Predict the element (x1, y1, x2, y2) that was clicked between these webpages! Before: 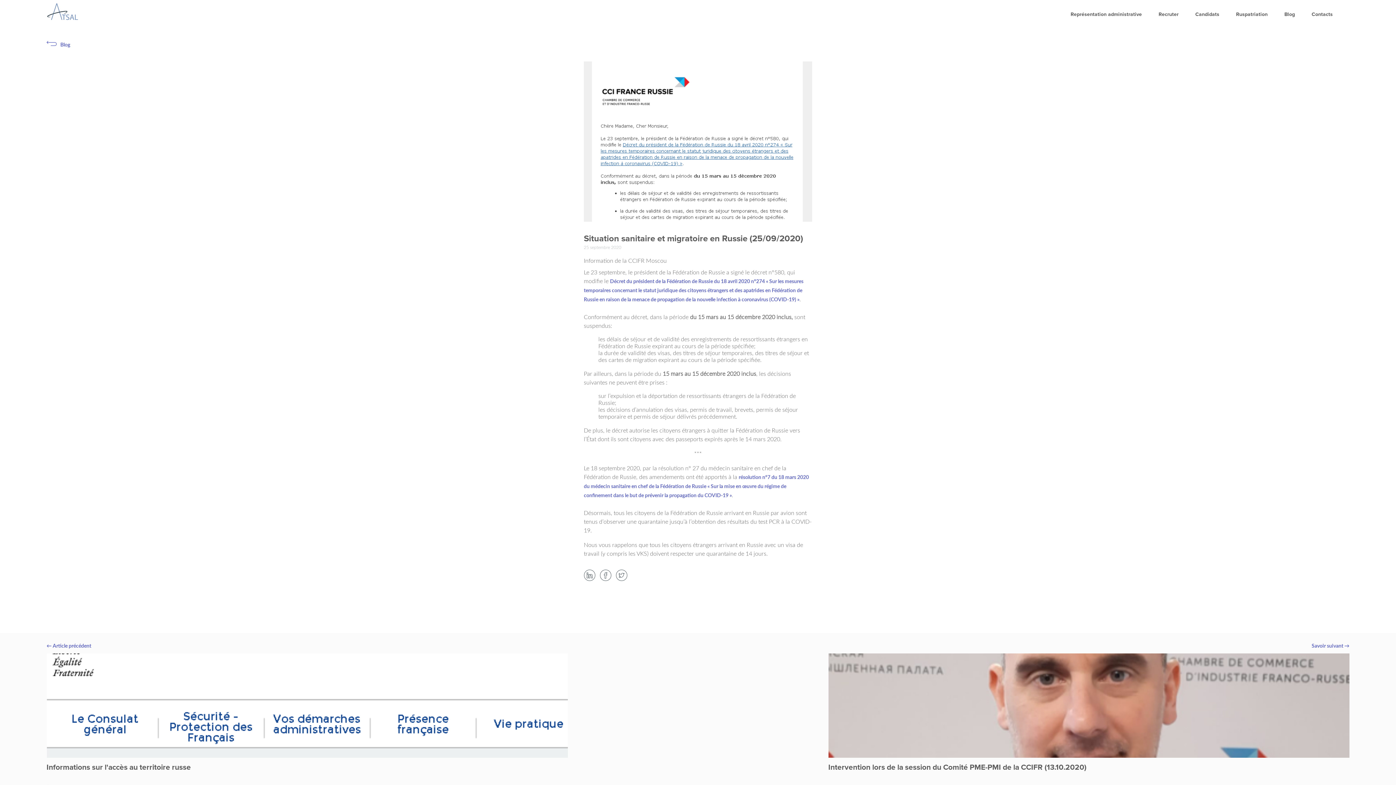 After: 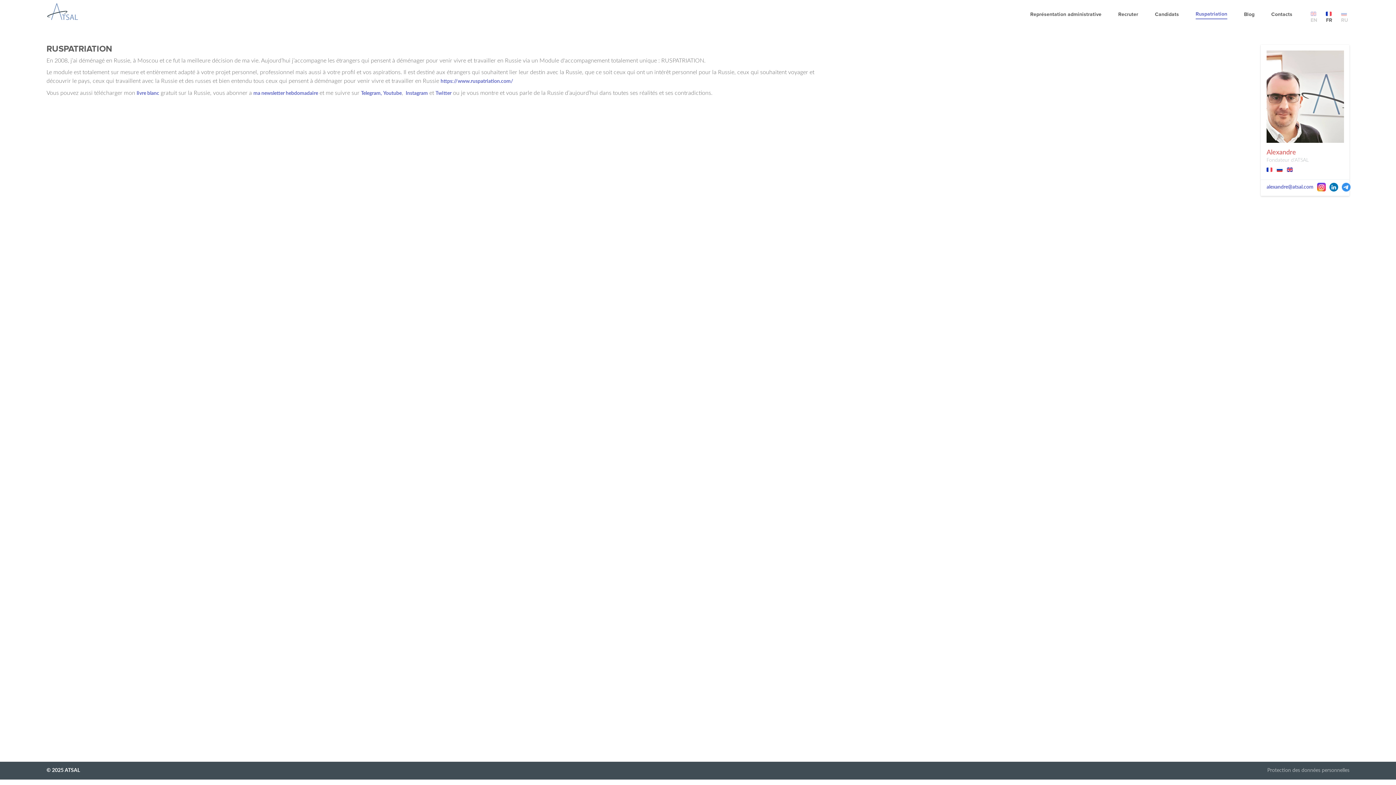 Action: bbox: (1236, 10, 1268, 18) label: Ruspatriation